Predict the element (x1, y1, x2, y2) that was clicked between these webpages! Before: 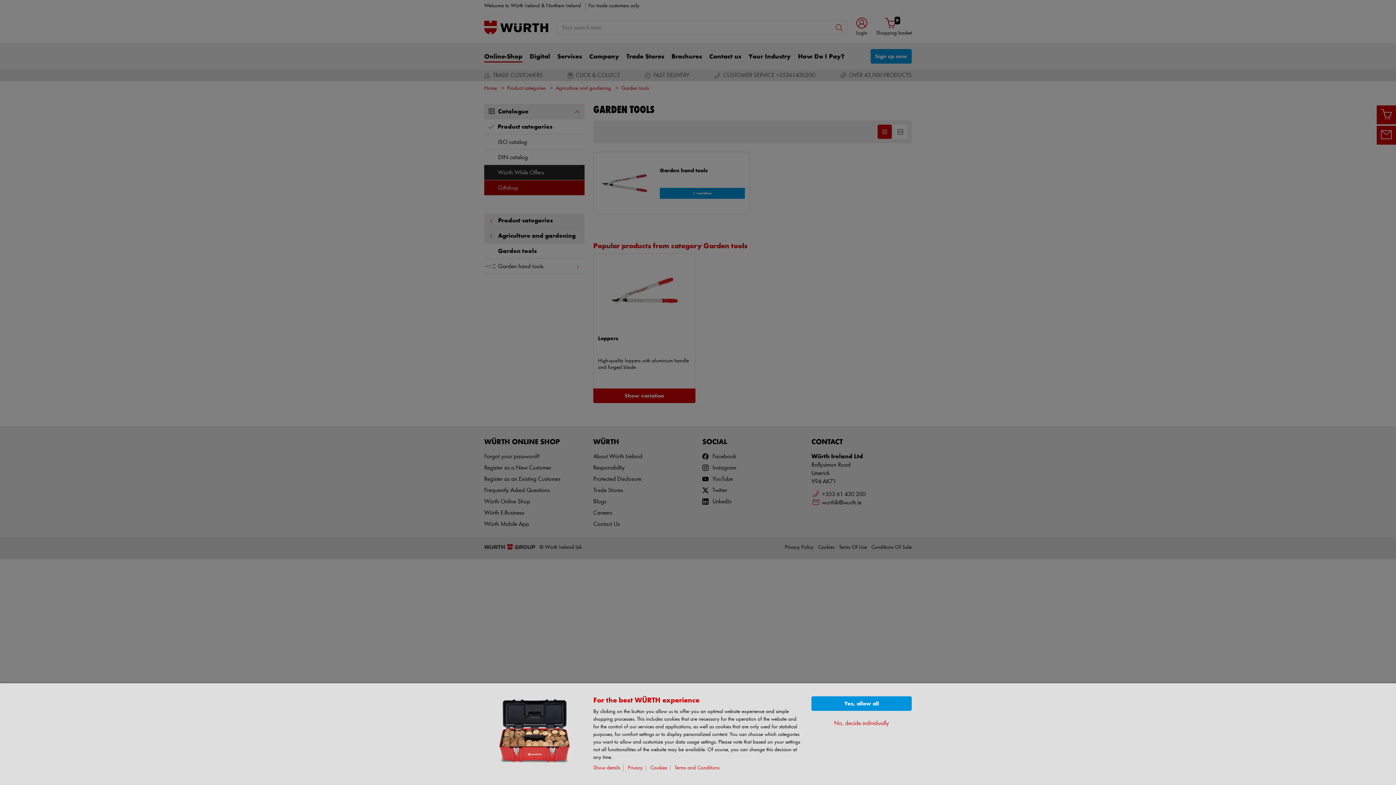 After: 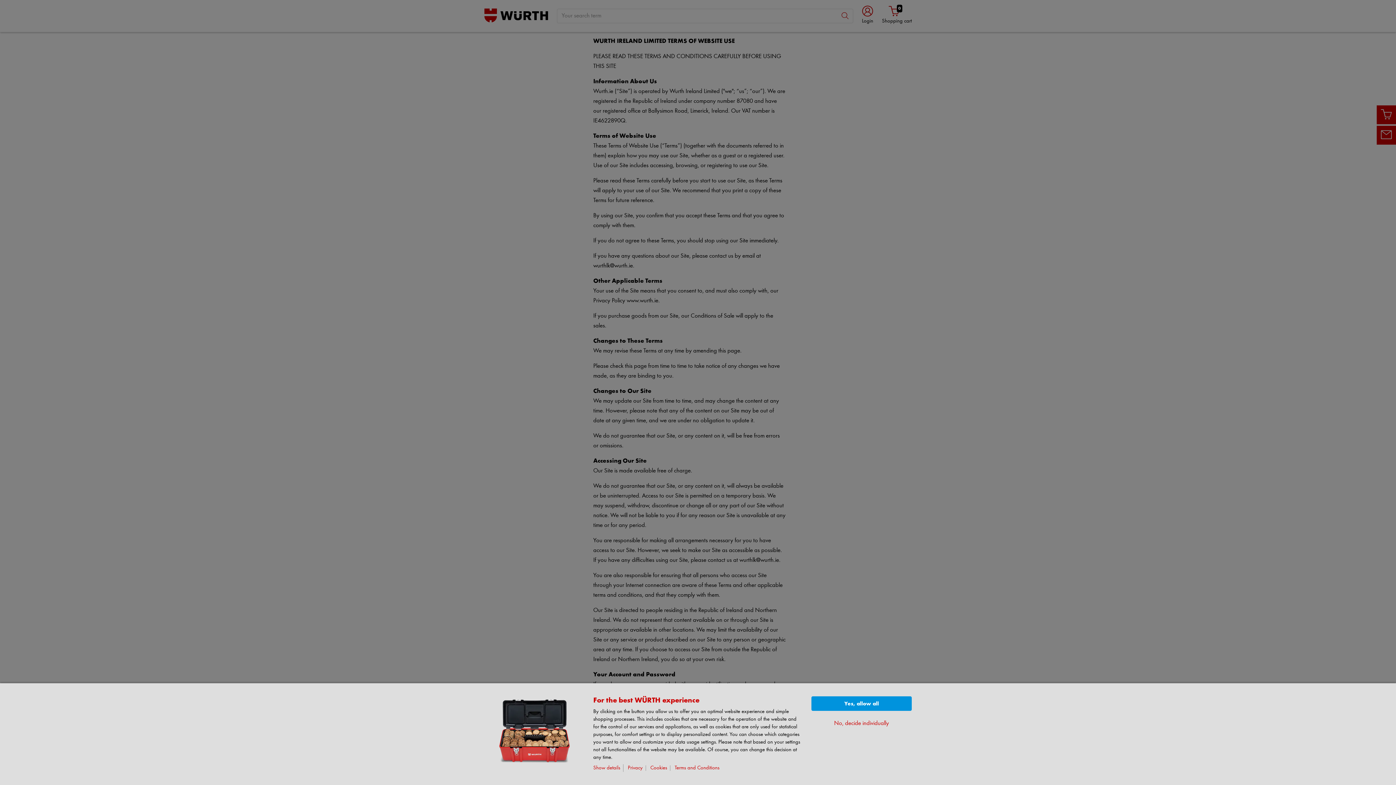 Action: label: Terms and Conditions bbox: (674, 765, 722, 771)